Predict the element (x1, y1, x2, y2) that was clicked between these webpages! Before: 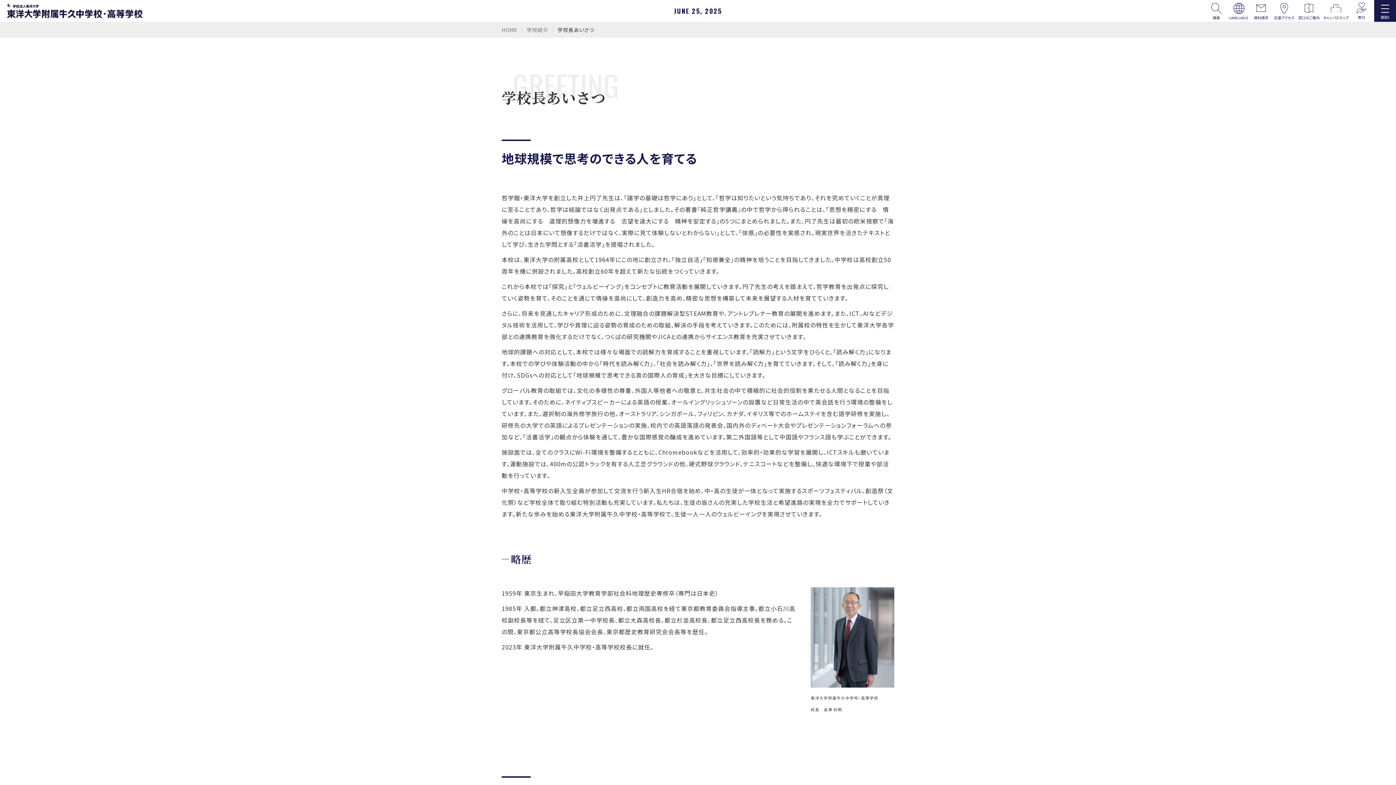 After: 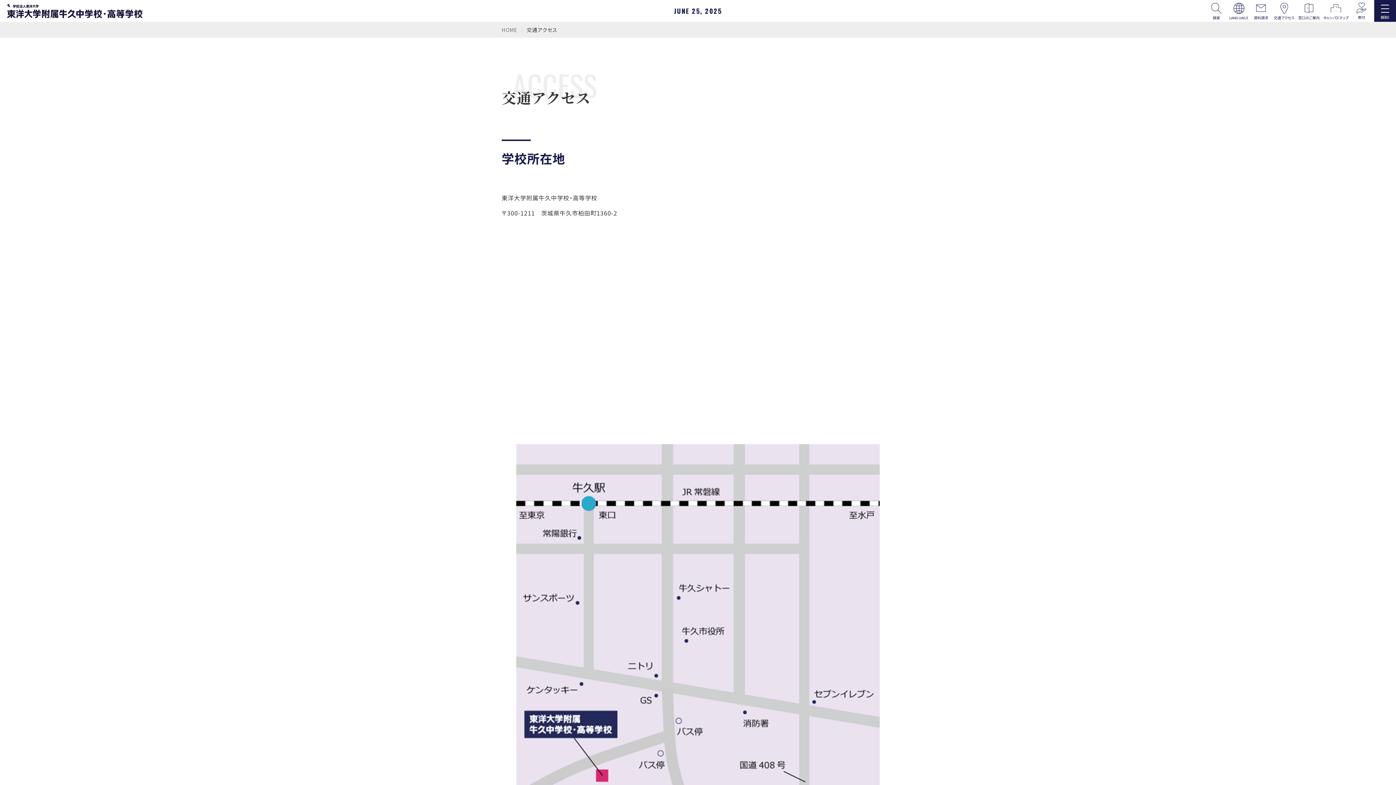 Action: label: 交通アクセス bbox: (1272, 0, 1296, 21)